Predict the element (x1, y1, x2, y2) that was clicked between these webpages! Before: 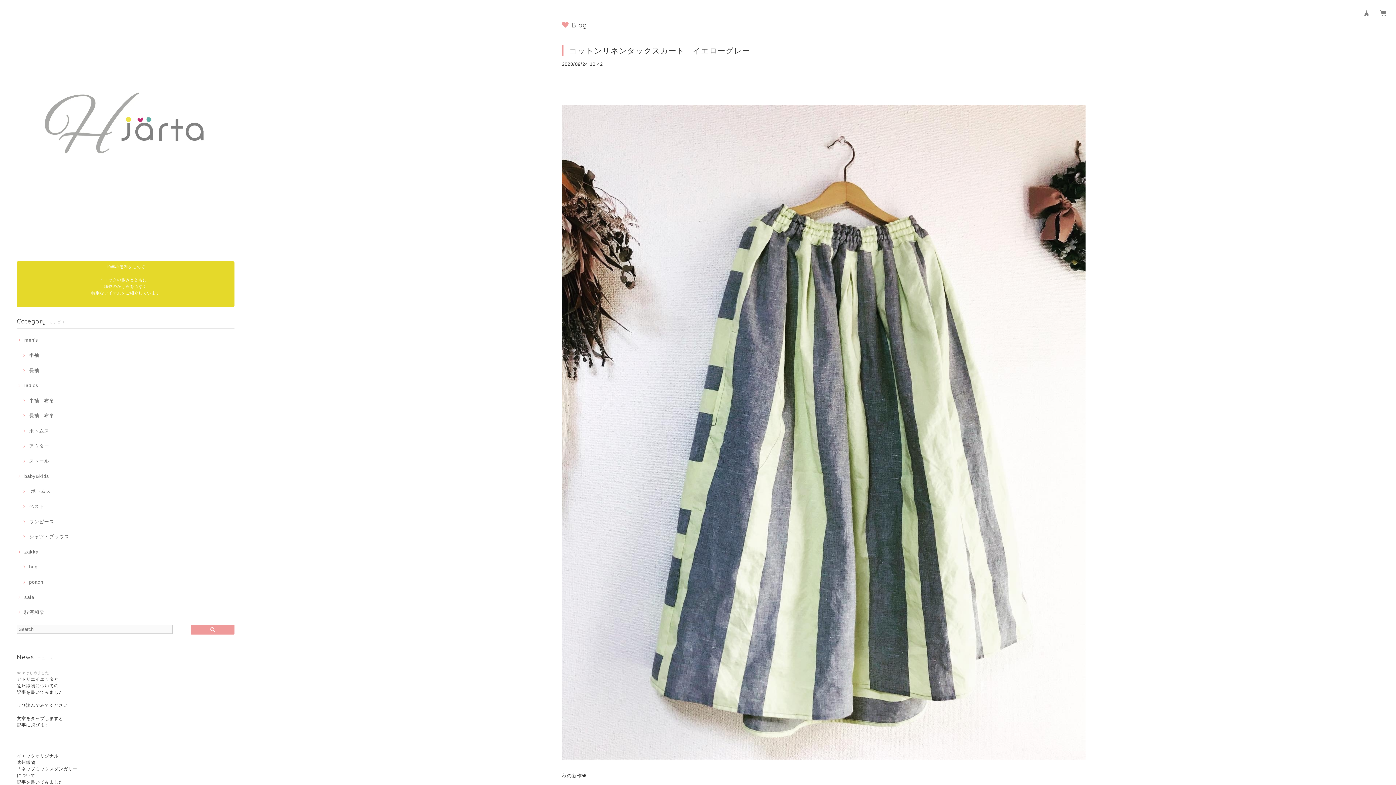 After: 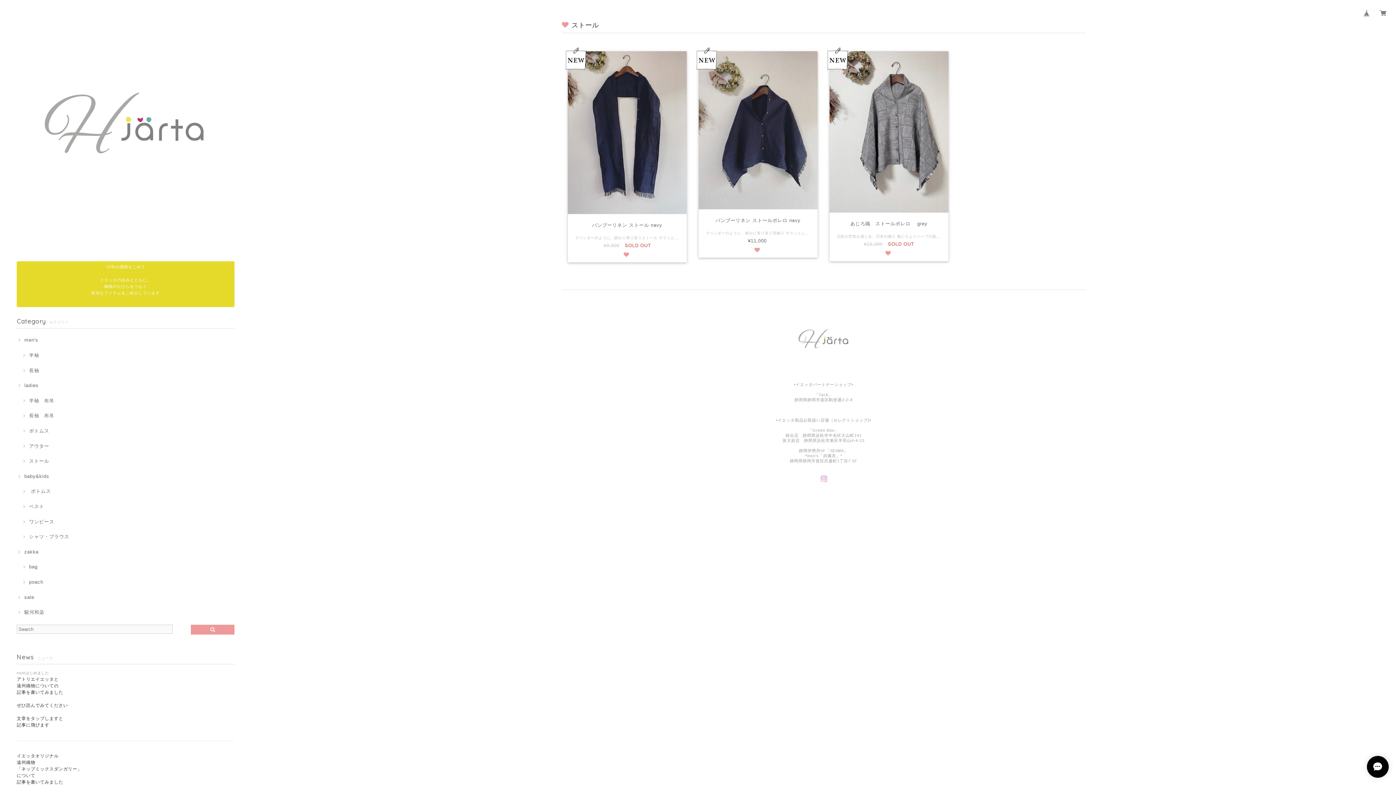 Action: label: ストール bbox: (21, 458, 49, 464)